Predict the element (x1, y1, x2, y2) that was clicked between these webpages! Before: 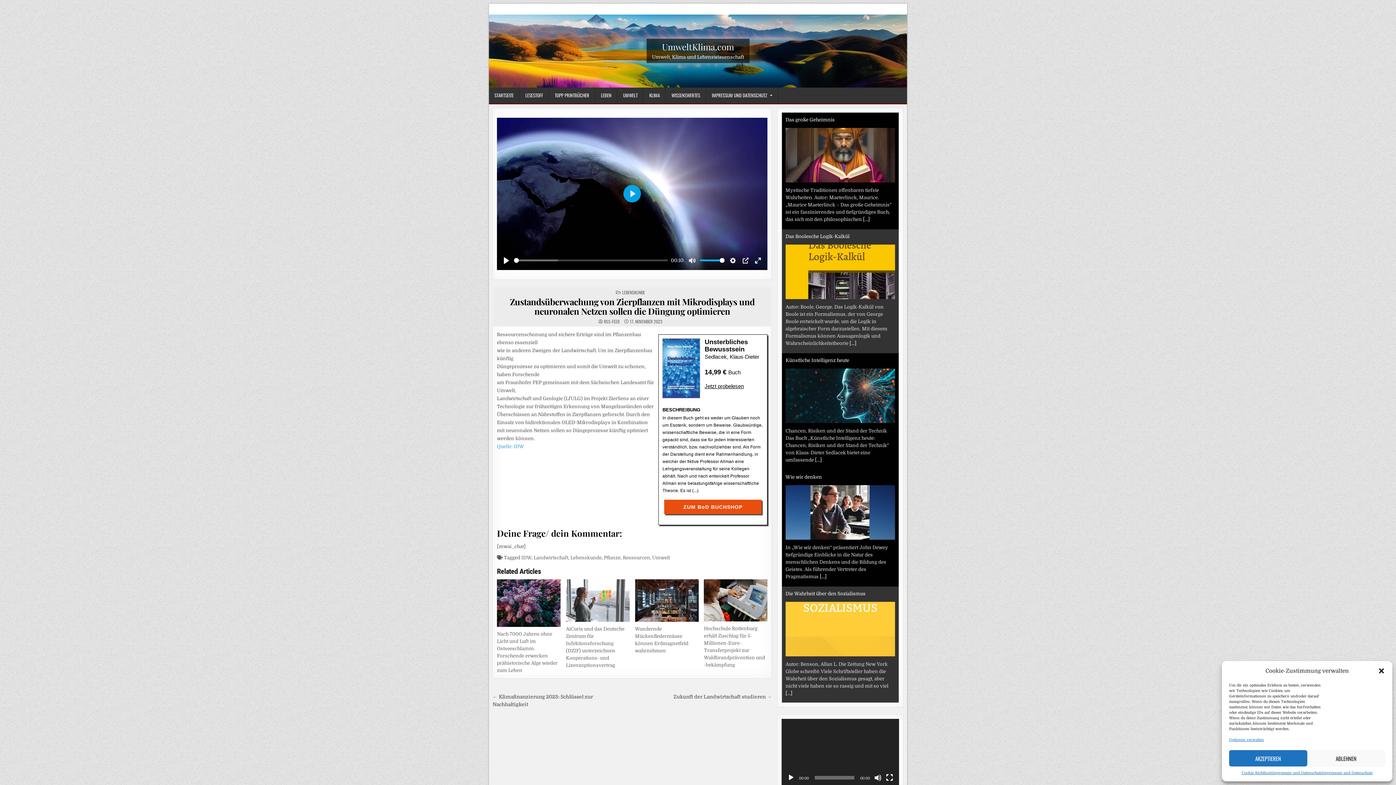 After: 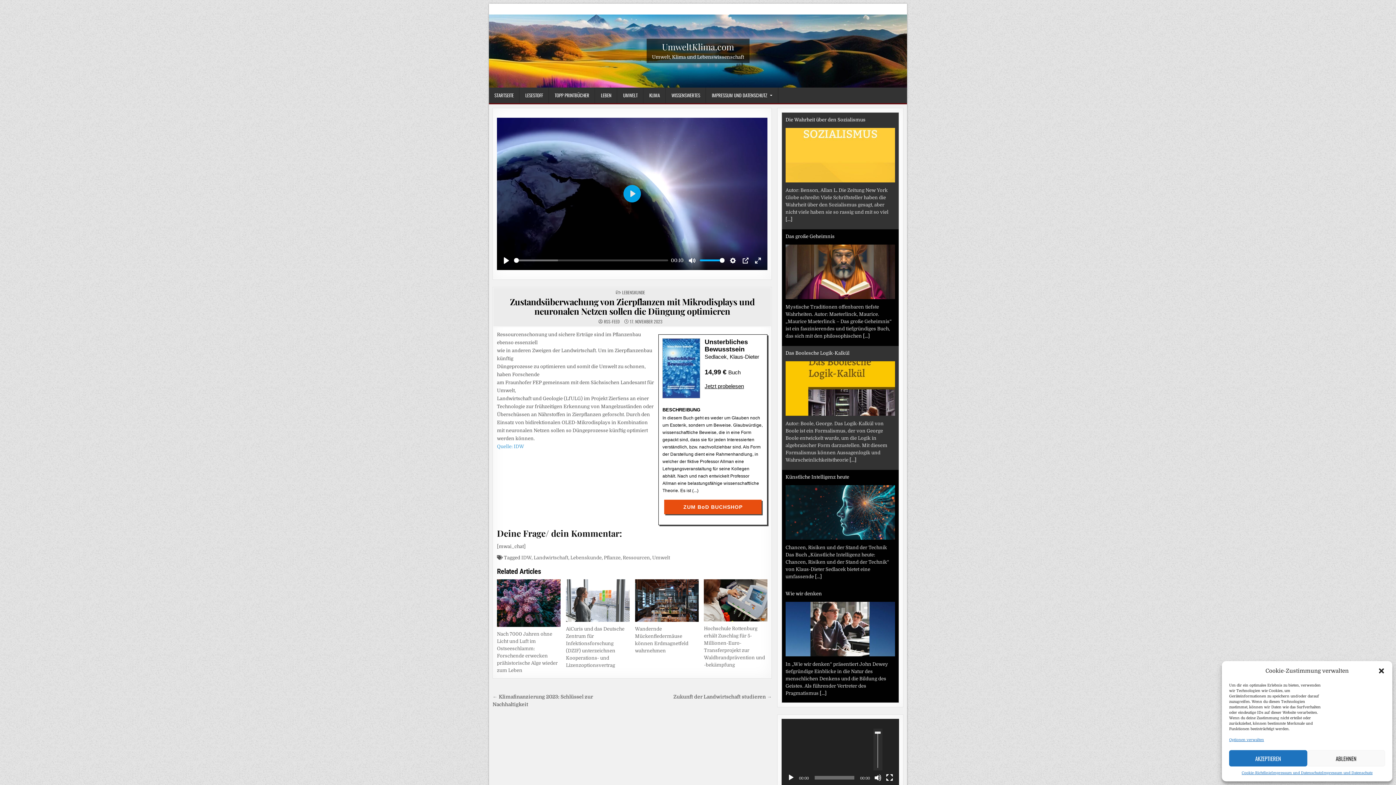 Action: label: Stumm bbox: (874, 774, 881, 781)